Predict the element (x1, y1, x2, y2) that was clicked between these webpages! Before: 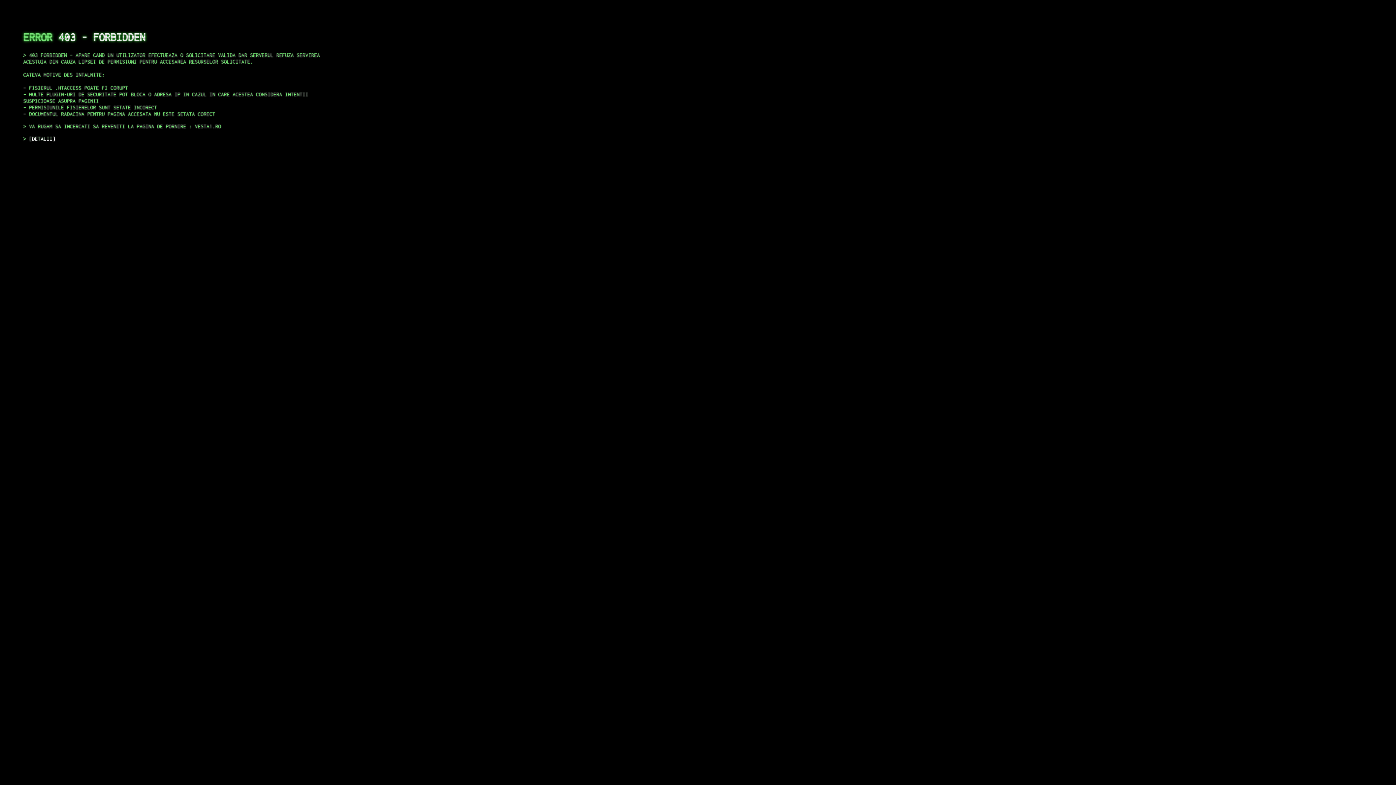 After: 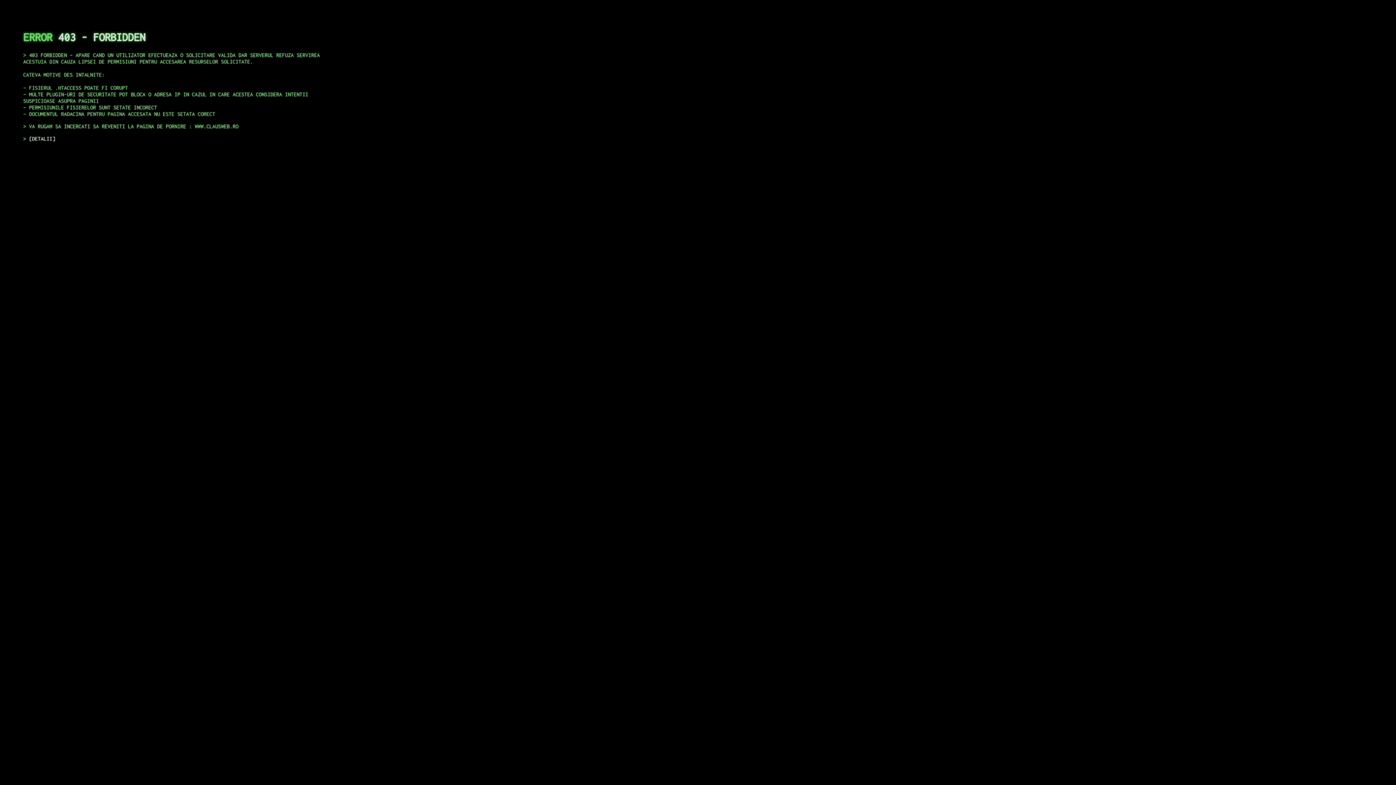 Action: label: DETALII bbox: (29, 135, 55, 141)